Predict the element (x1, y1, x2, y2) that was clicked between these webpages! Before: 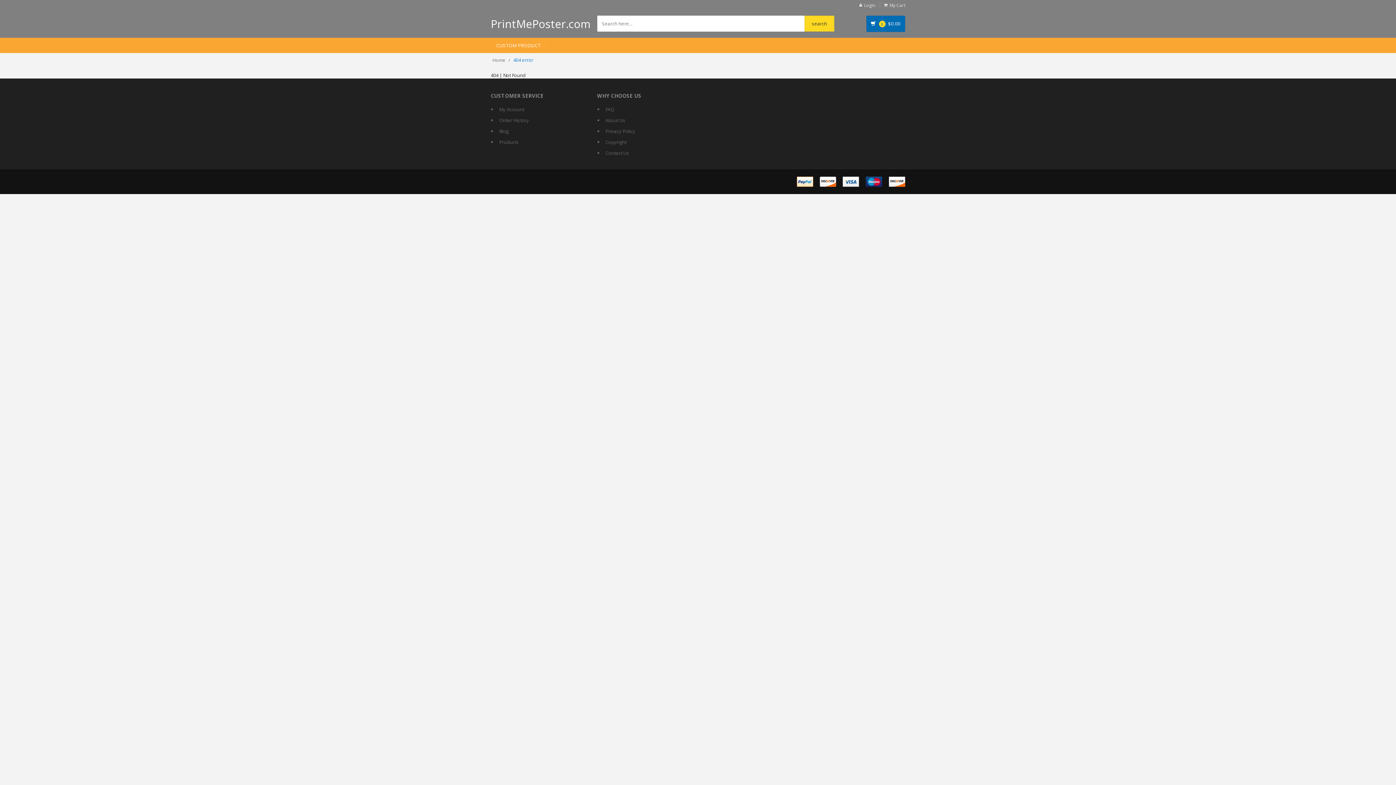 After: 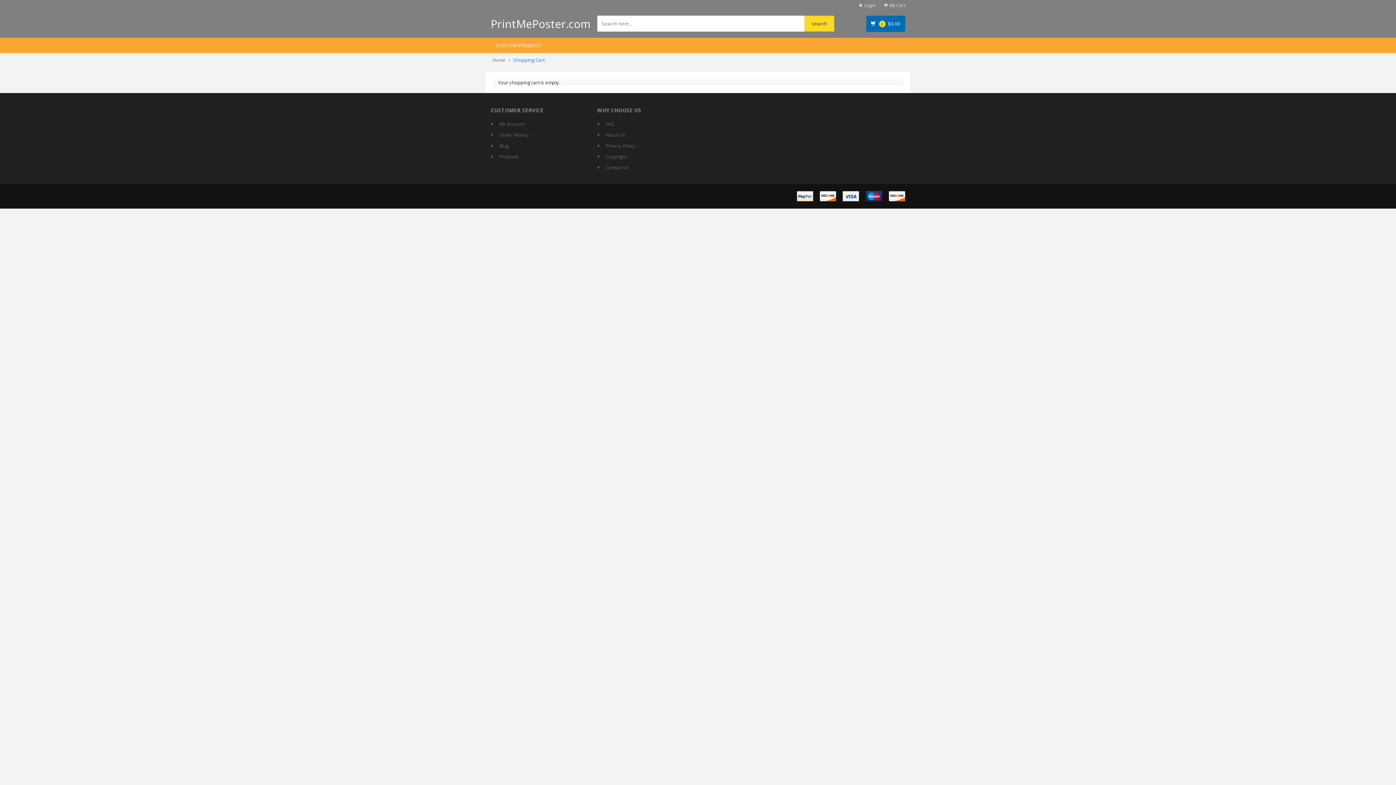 Action: label: 0
$0.00 bbox: (866, 15, 905, 32)